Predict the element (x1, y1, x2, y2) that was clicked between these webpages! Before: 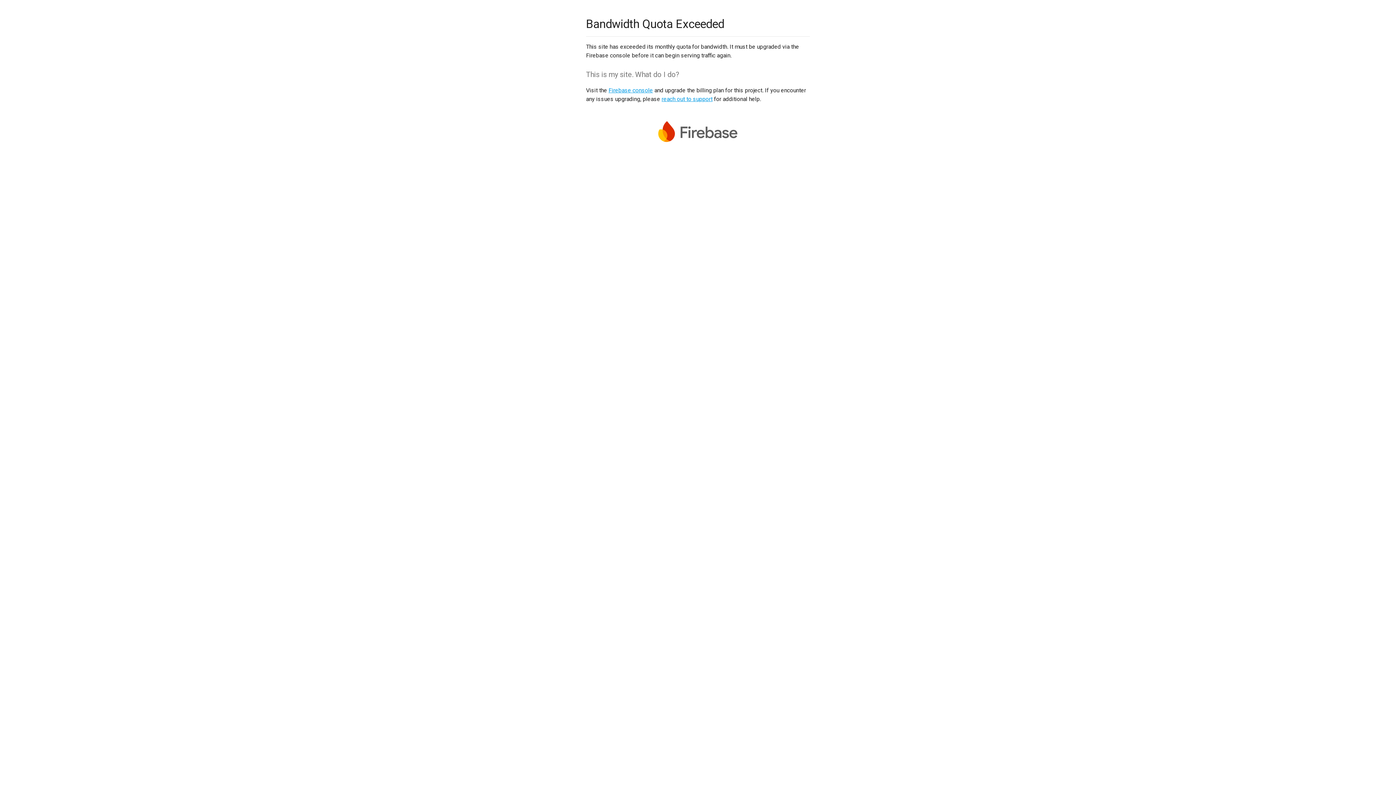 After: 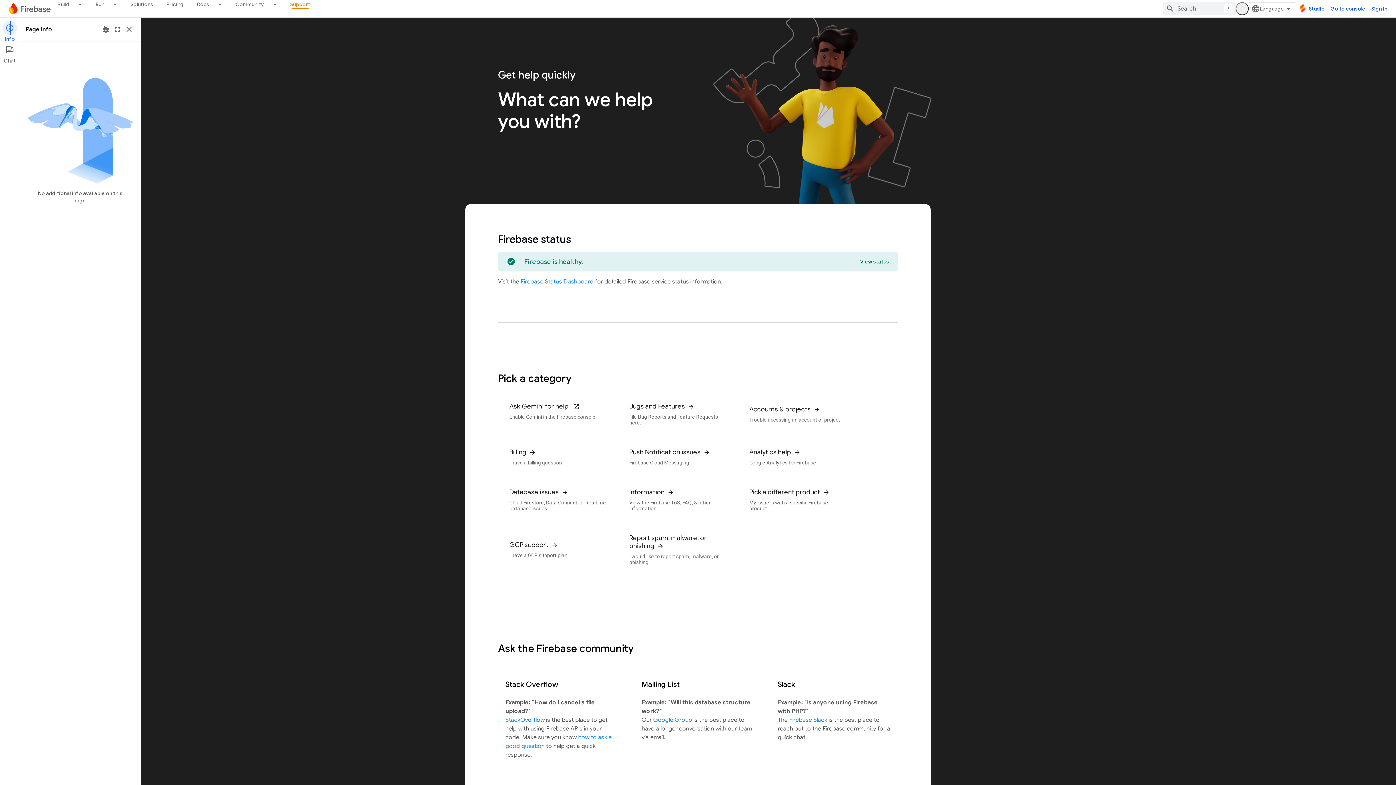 Action: bbox: (661, 95, 712, 102) label: reach out to support